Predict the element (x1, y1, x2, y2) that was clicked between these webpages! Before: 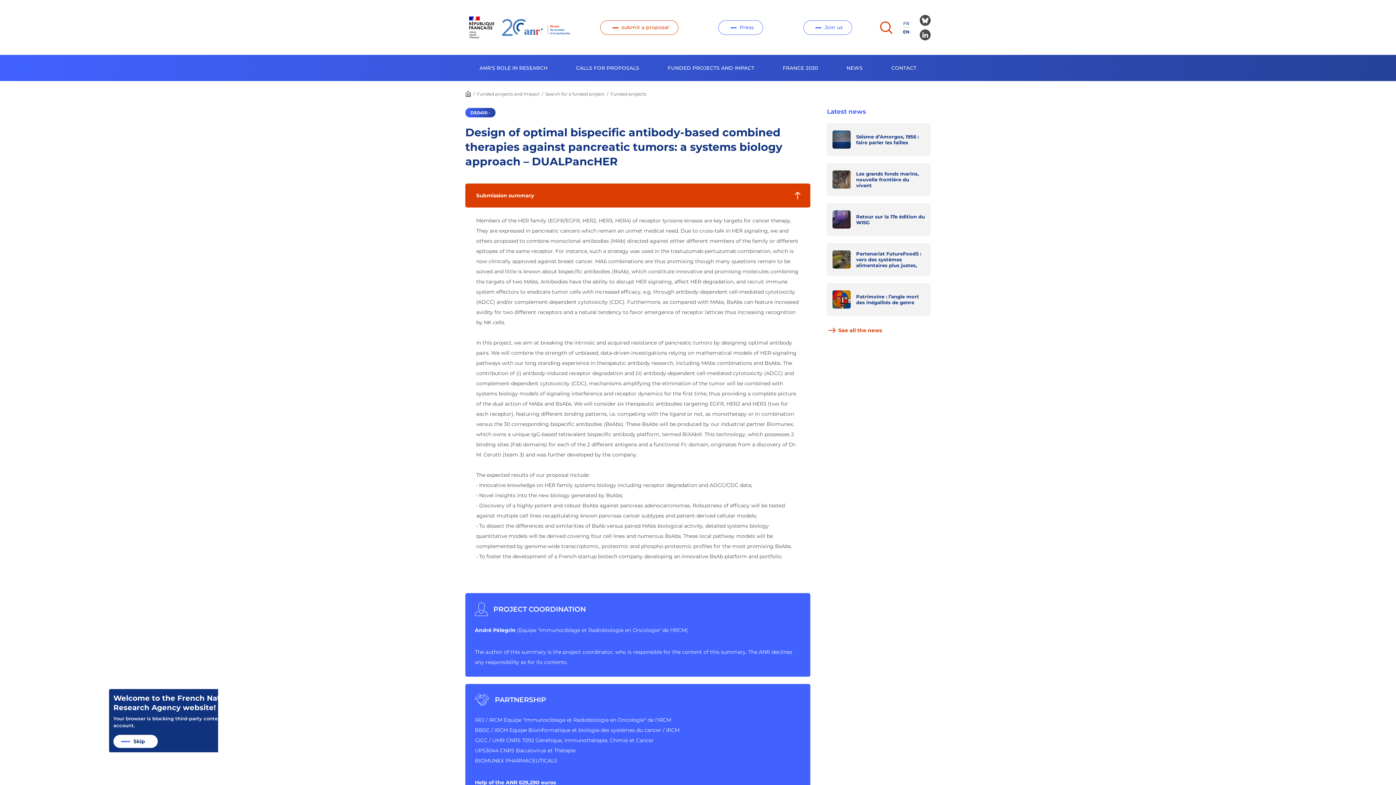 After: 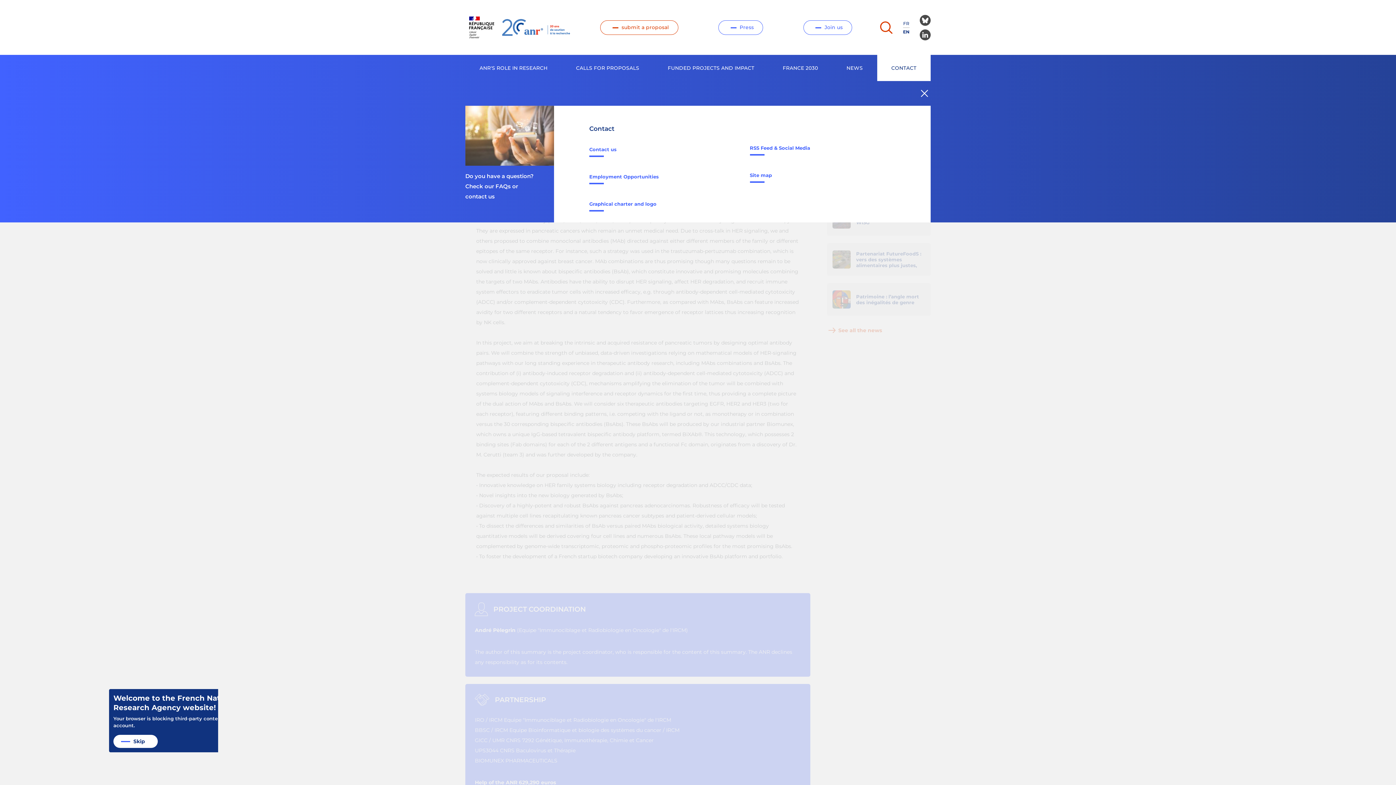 Action: label: CONTACT bbox: (877, 54, 930, 81)